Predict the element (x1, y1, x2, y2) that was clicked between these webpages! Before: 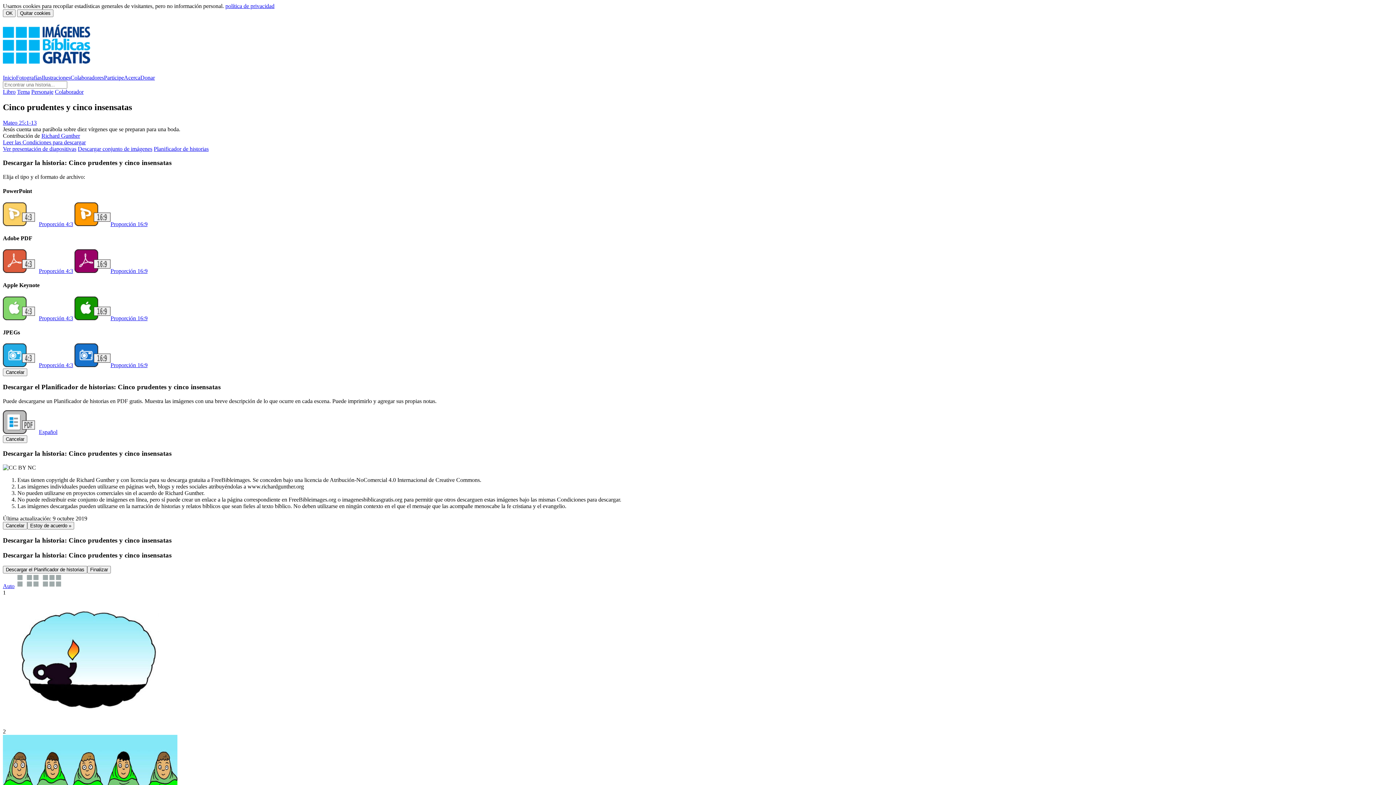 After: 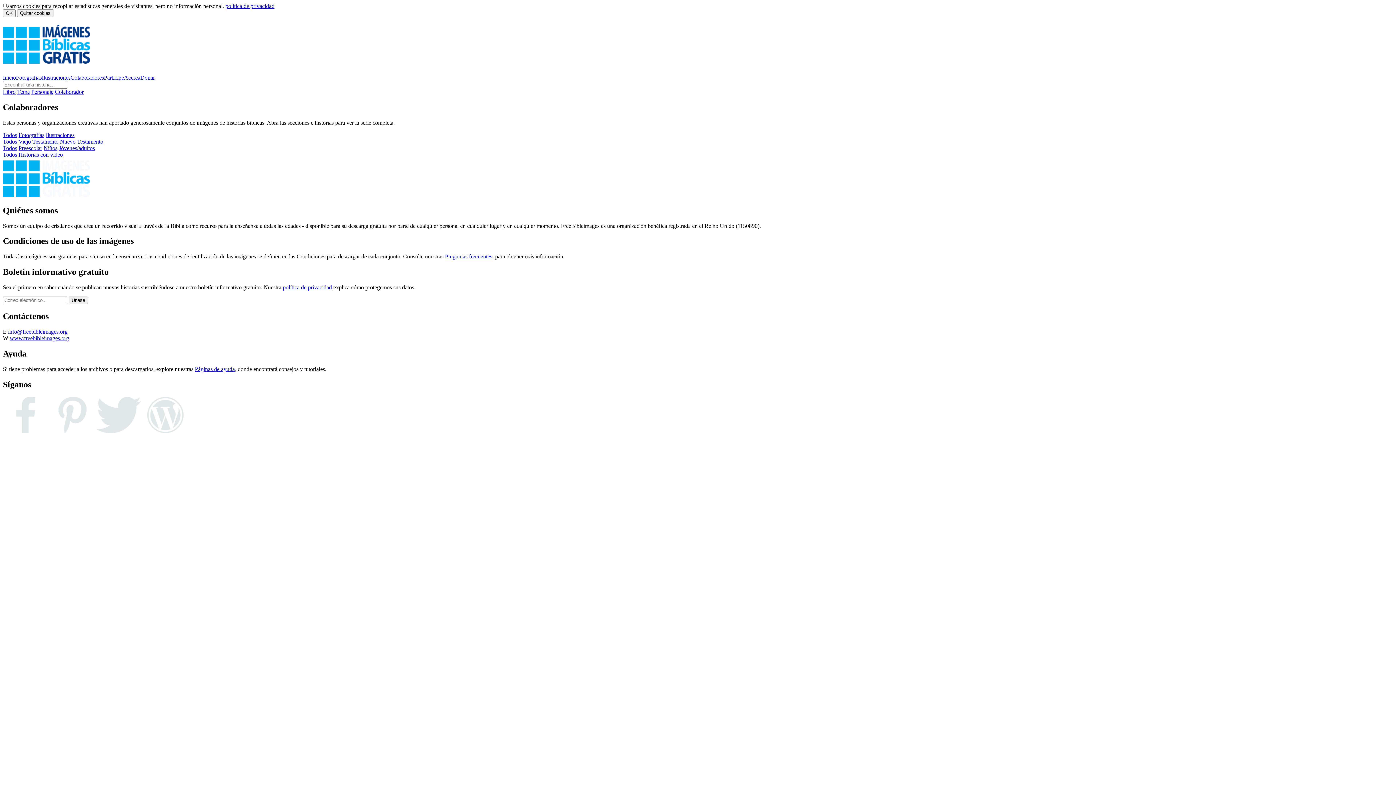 Action: bbox: (70, 74, 104, 80) label: Colaboradores